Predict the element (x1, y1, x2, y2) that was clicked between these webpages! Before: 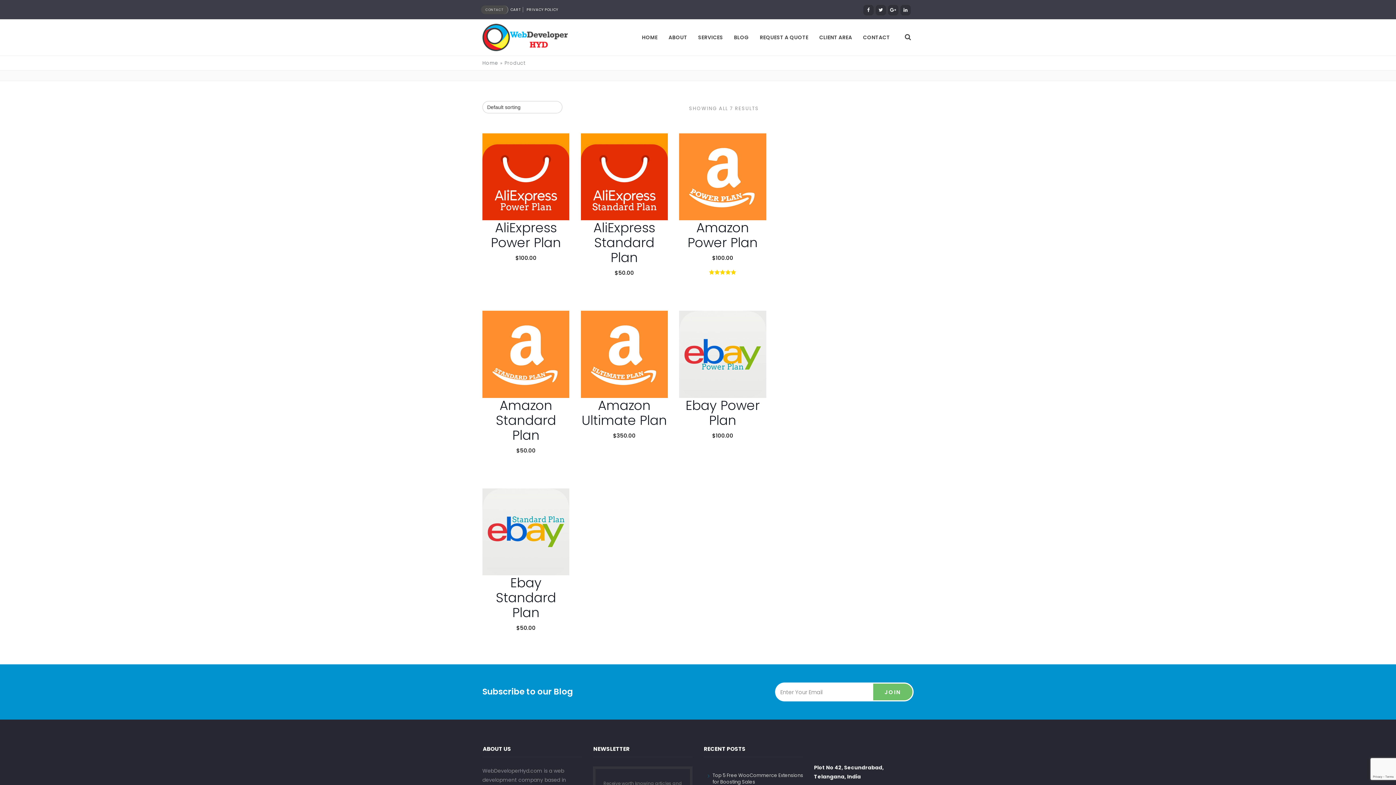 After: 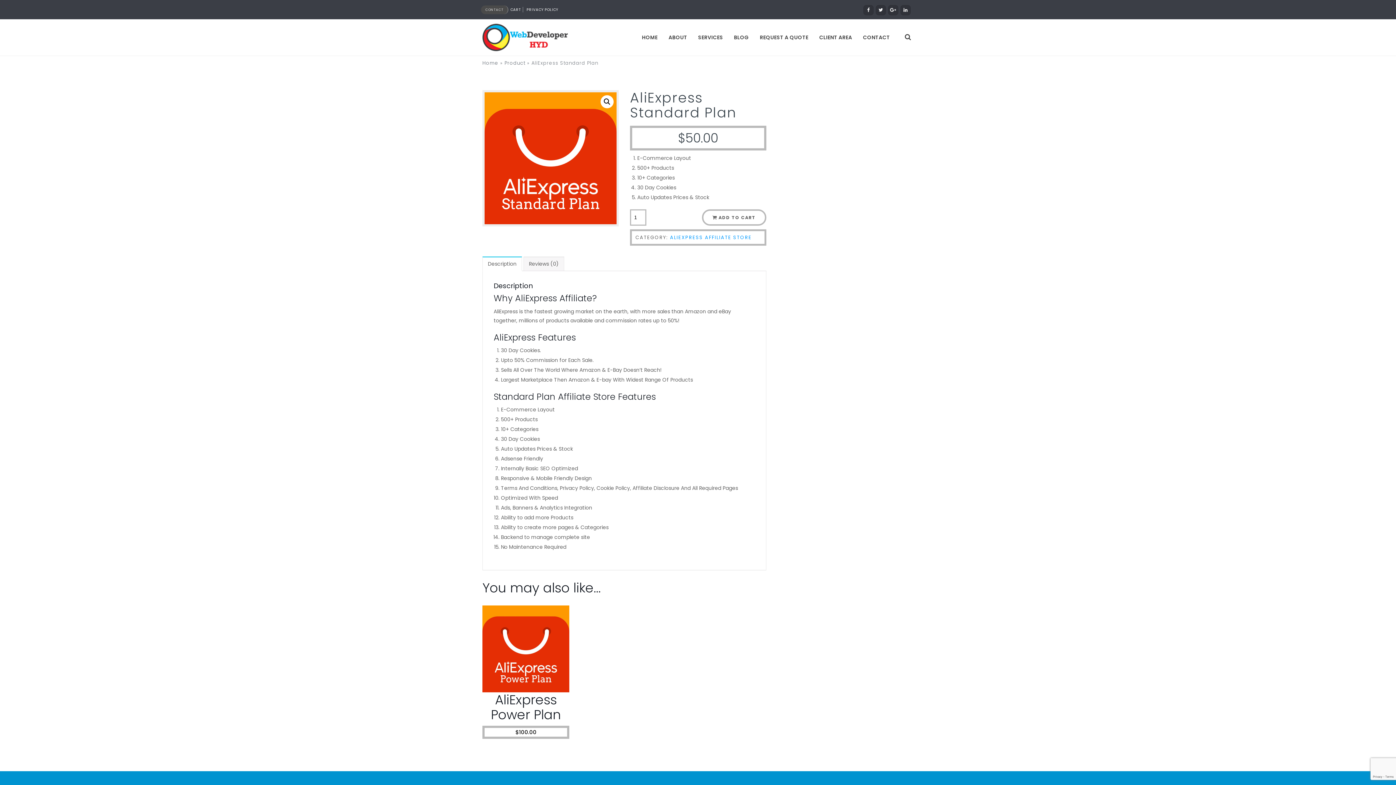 Action: bbox: (580, 133, 668, 277) label: AliExpress Standard Plan
$50.00